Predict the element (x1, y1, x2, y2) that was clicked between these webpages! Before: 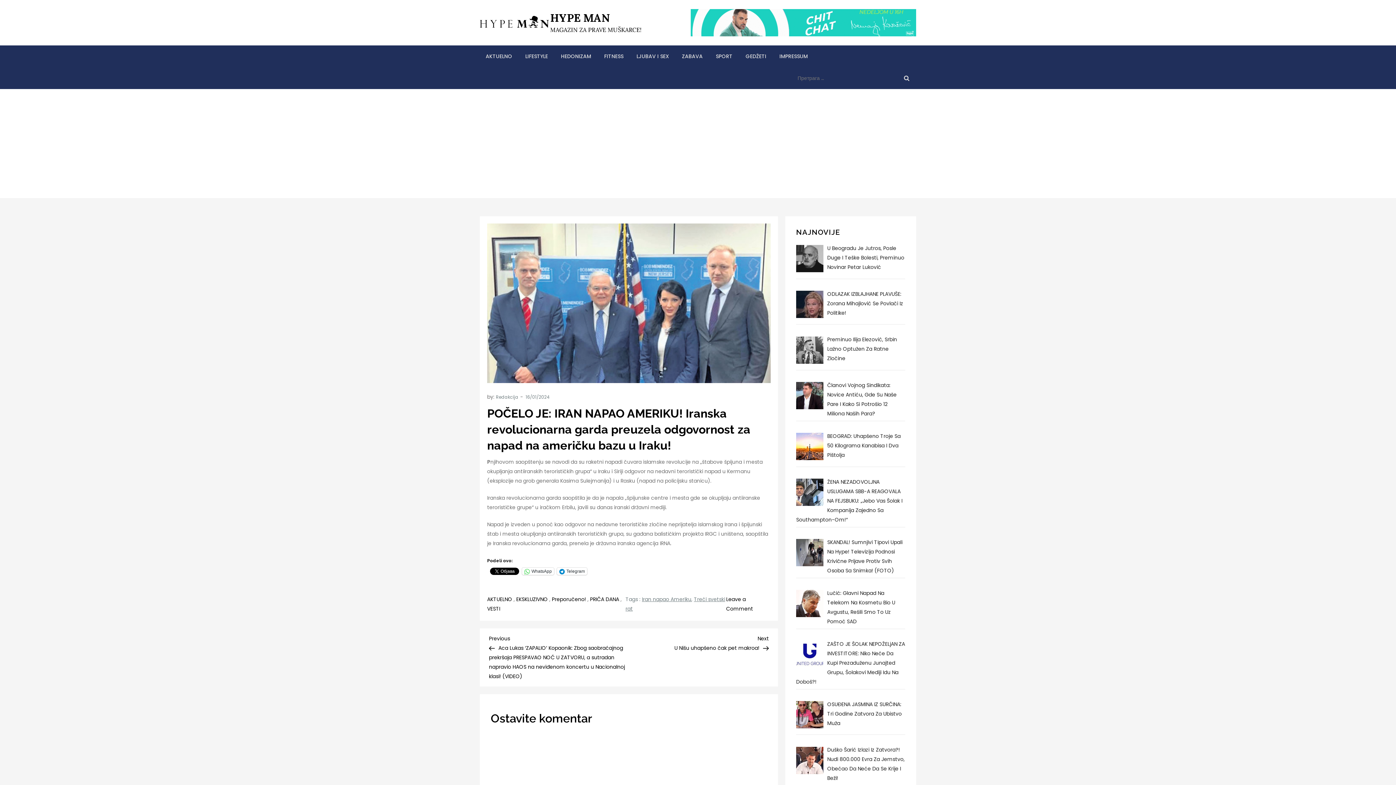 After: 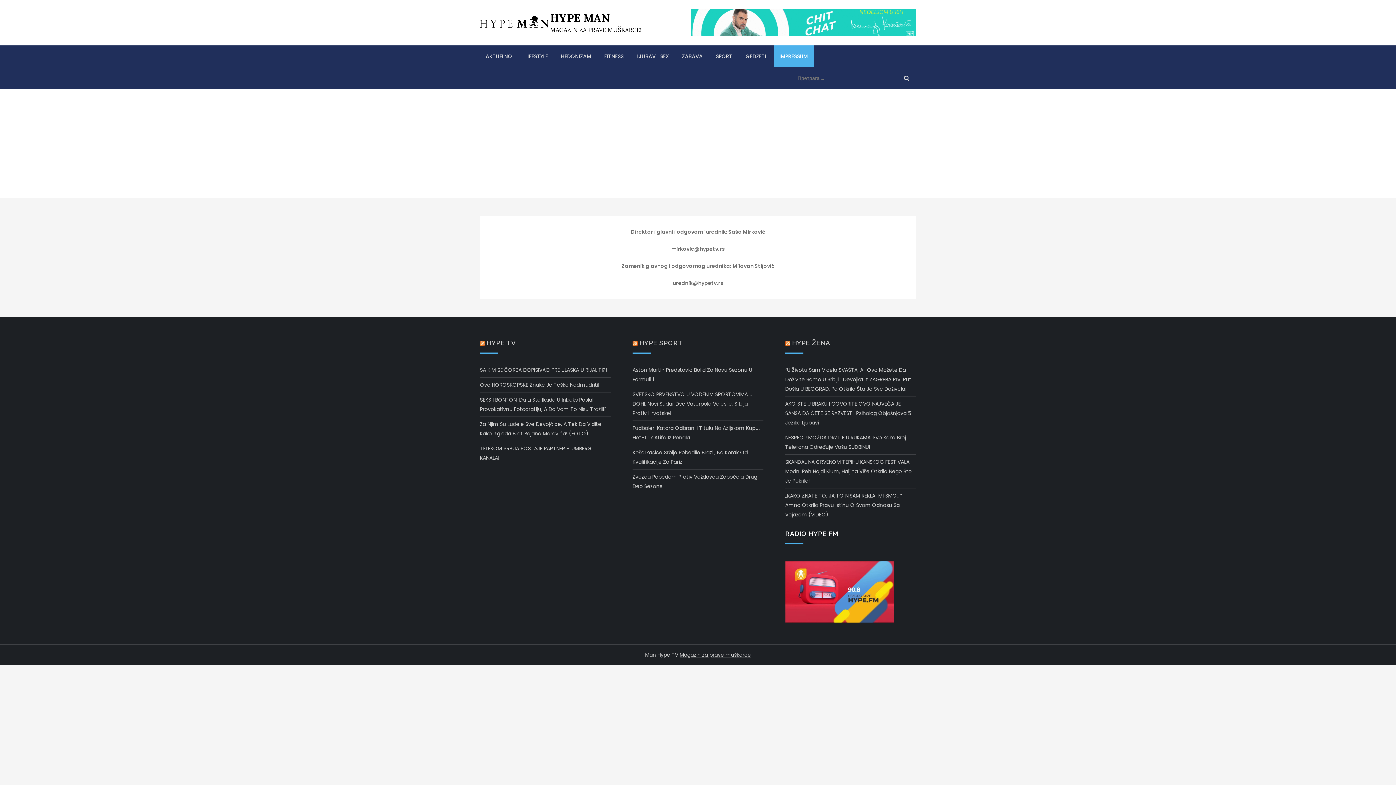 Action: bbox: (773, 45, 813, 67) label: IMPRESSUM